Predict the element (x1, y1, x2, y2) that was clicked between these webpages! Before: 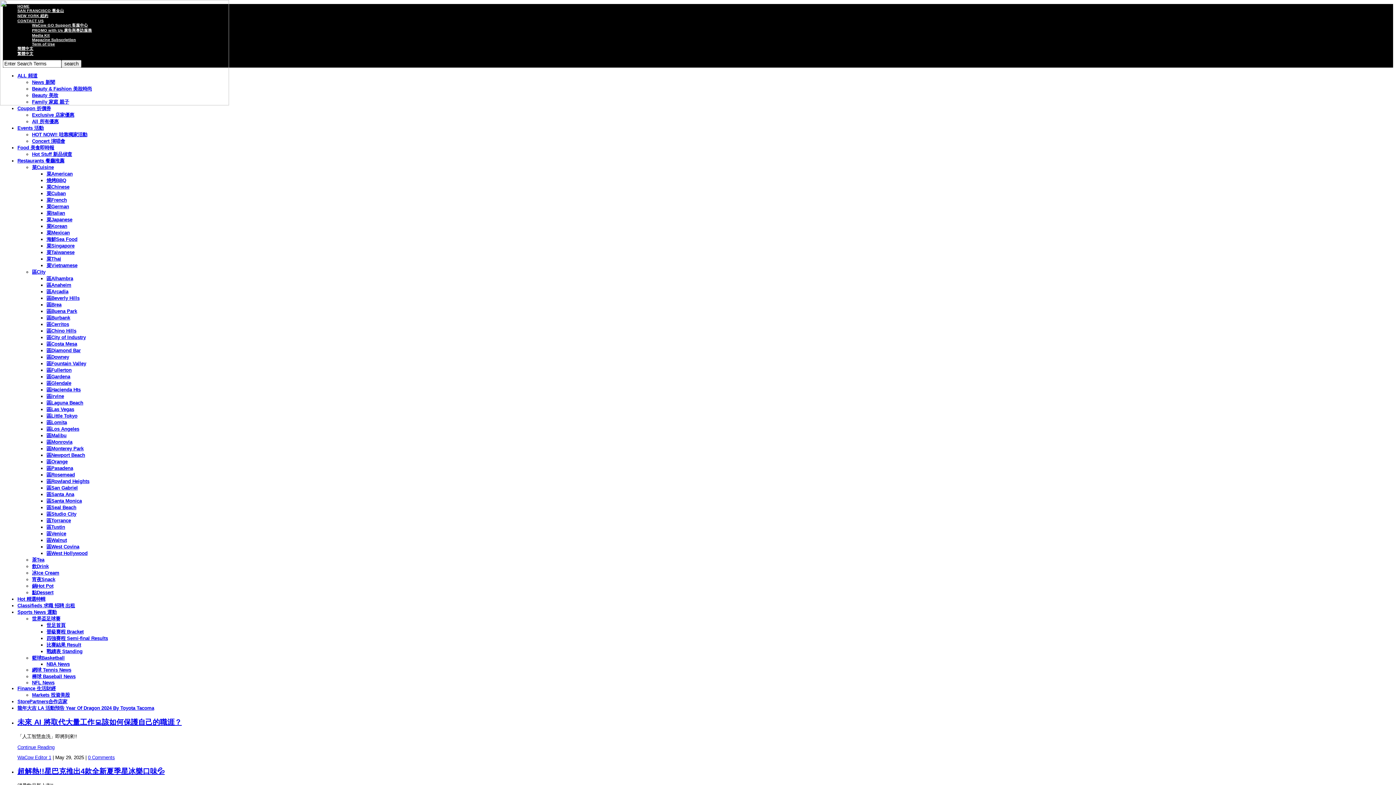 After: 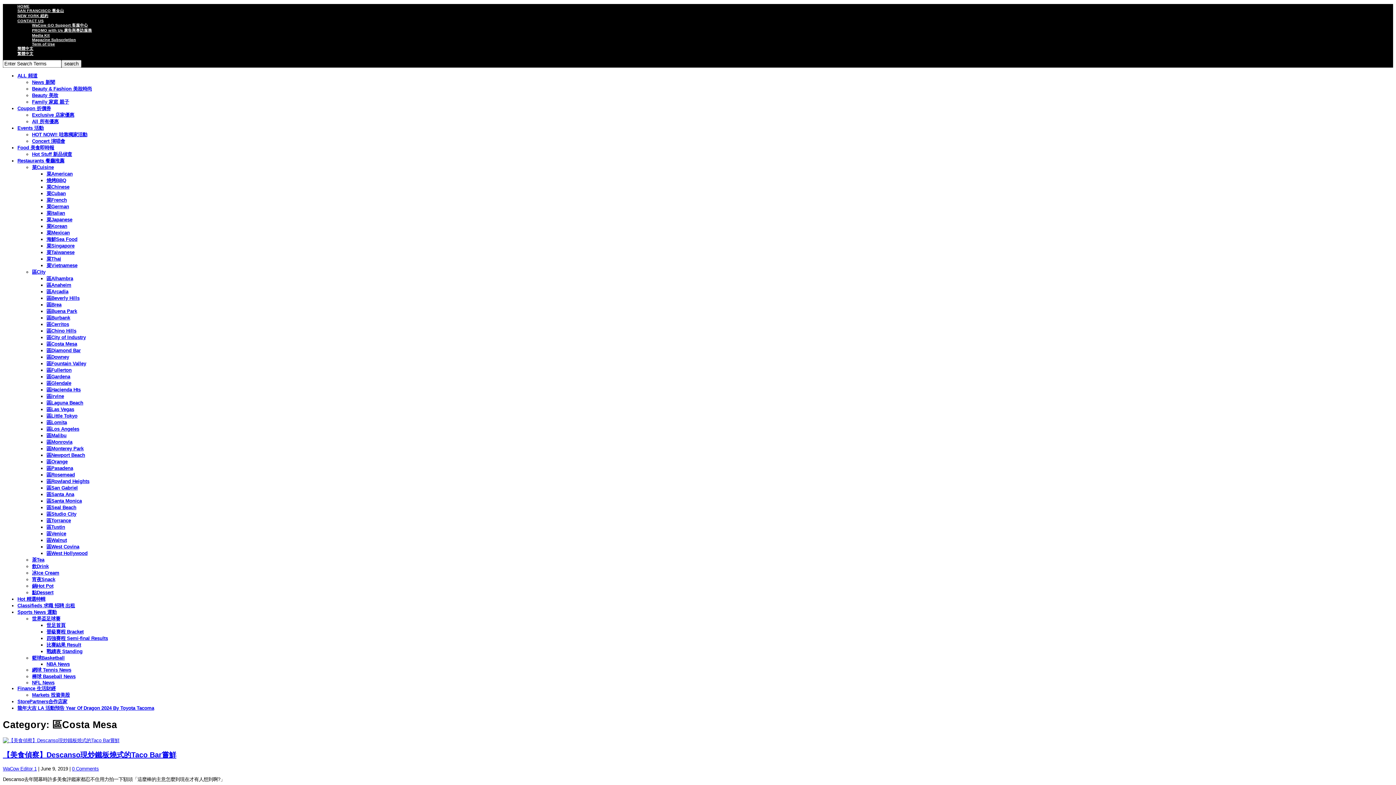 Action: label: 區Costa Mesa bbox: (46, 341, 77, 346)